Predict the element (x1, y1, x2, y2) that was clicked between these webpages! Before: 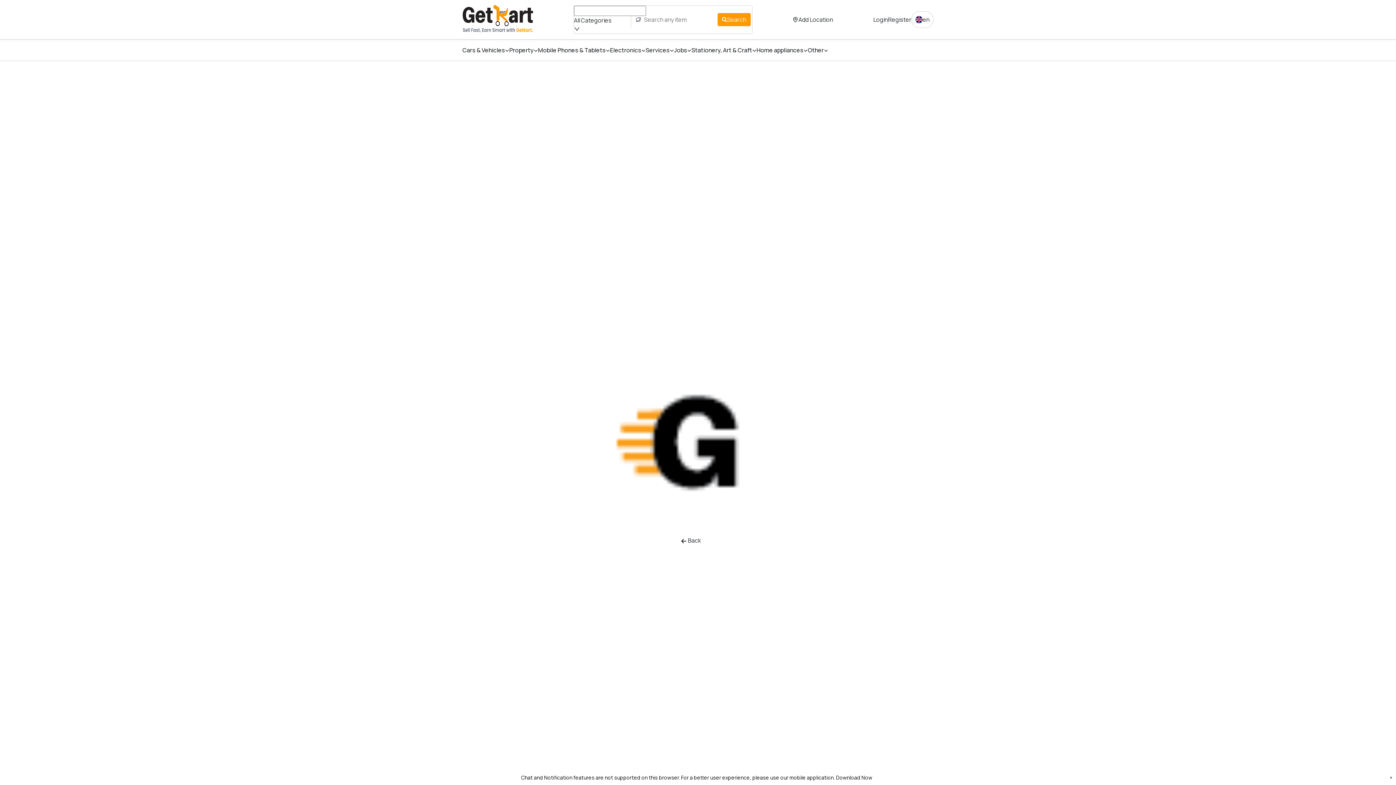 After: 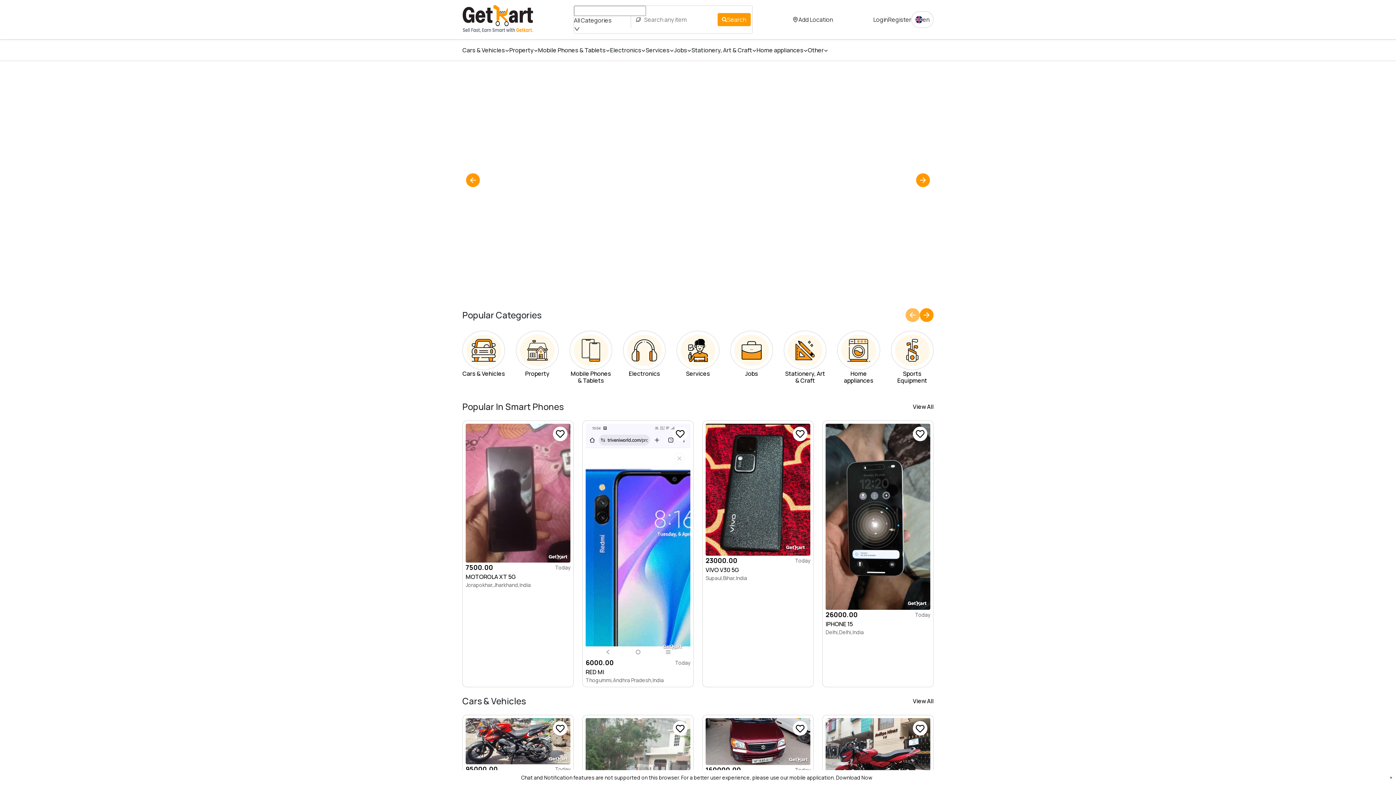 Action: label:  Back bbox: (676, 512, 706, 525)